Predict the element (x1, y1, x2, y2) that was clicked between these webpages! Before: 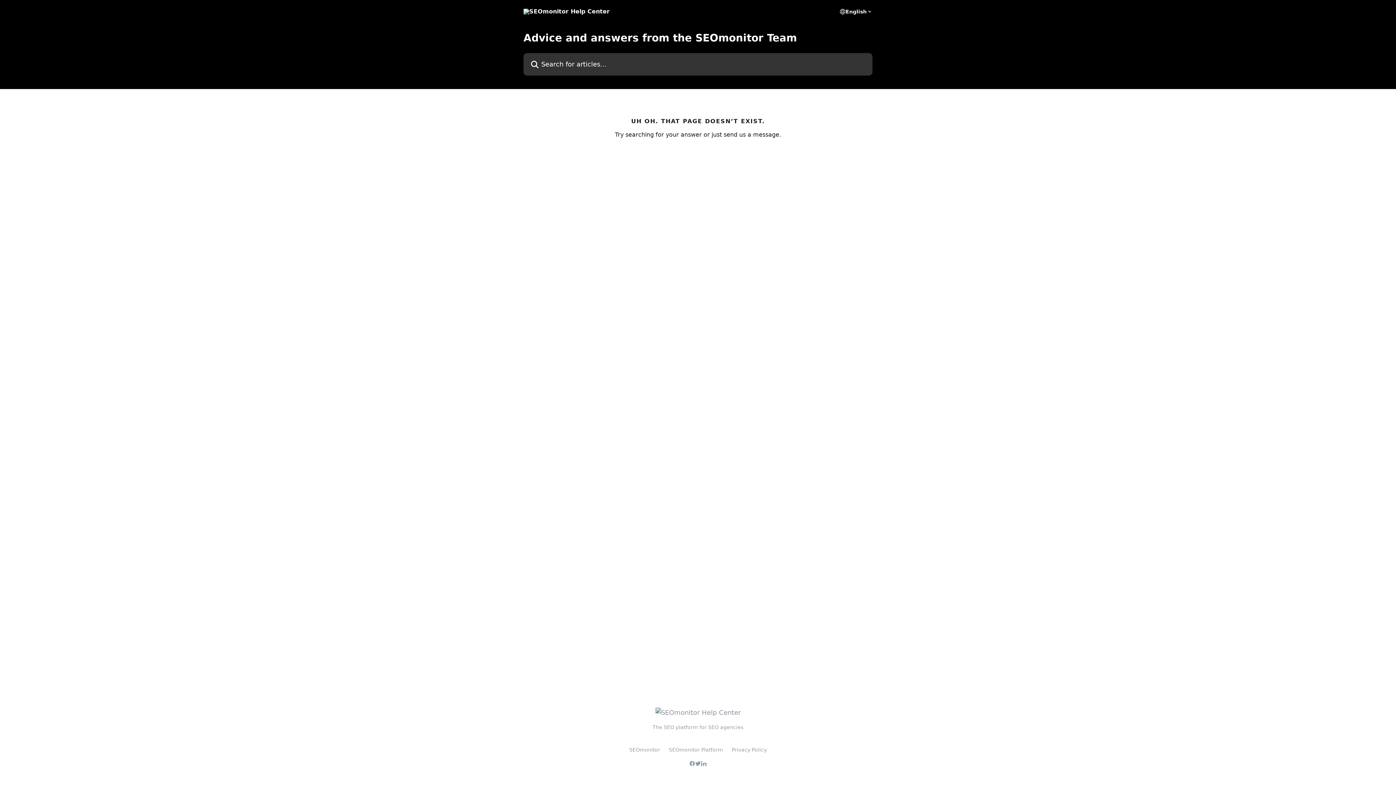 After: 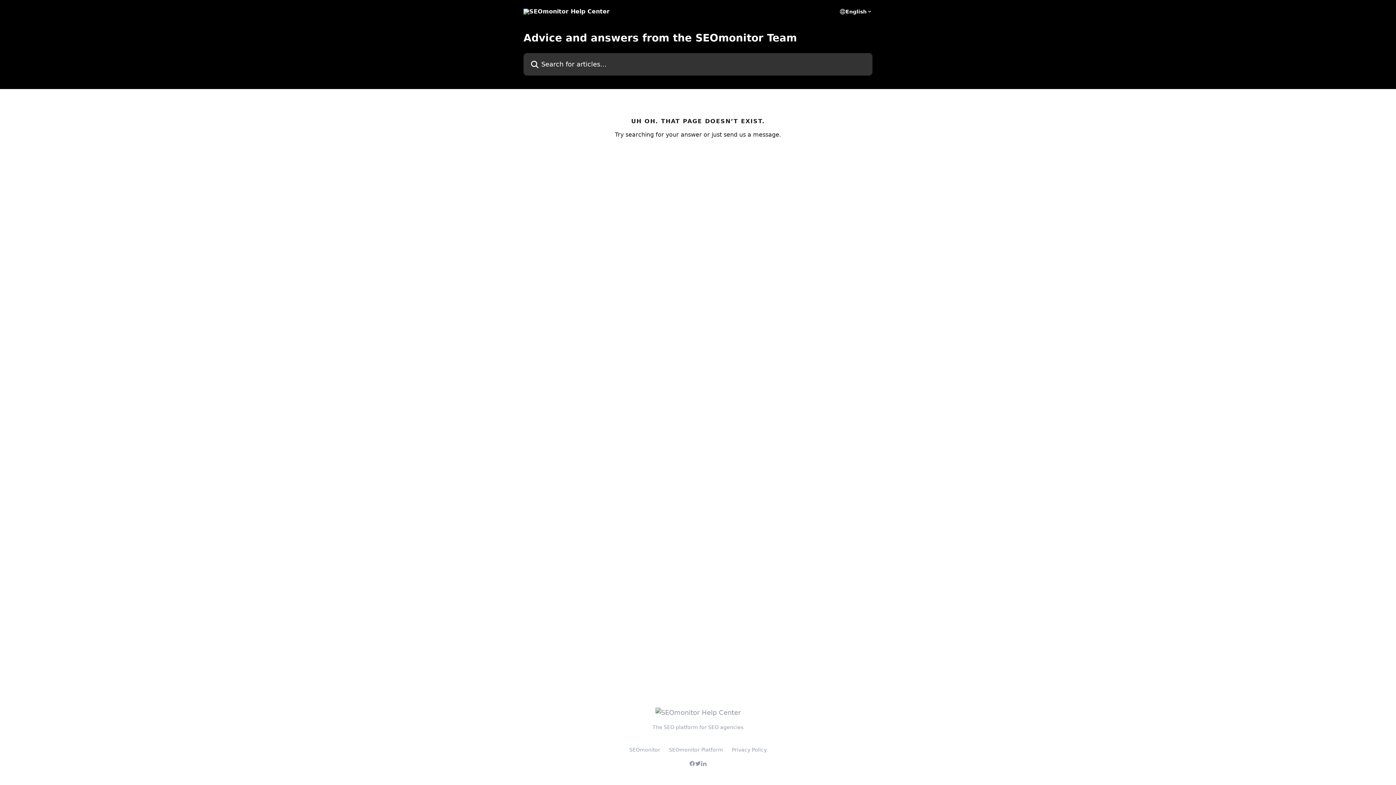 Action: label: SEOmonitor bbox: (629, 747, 660, 753)